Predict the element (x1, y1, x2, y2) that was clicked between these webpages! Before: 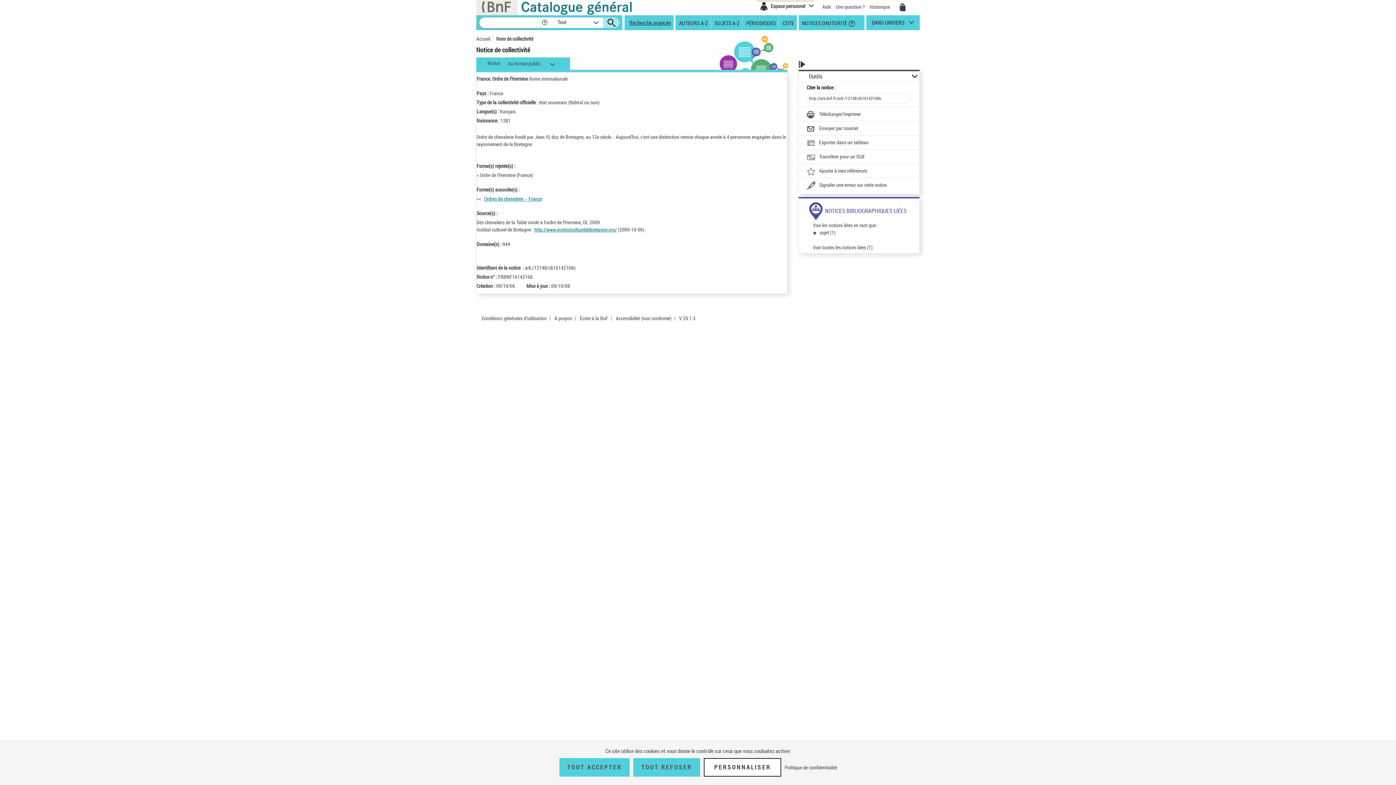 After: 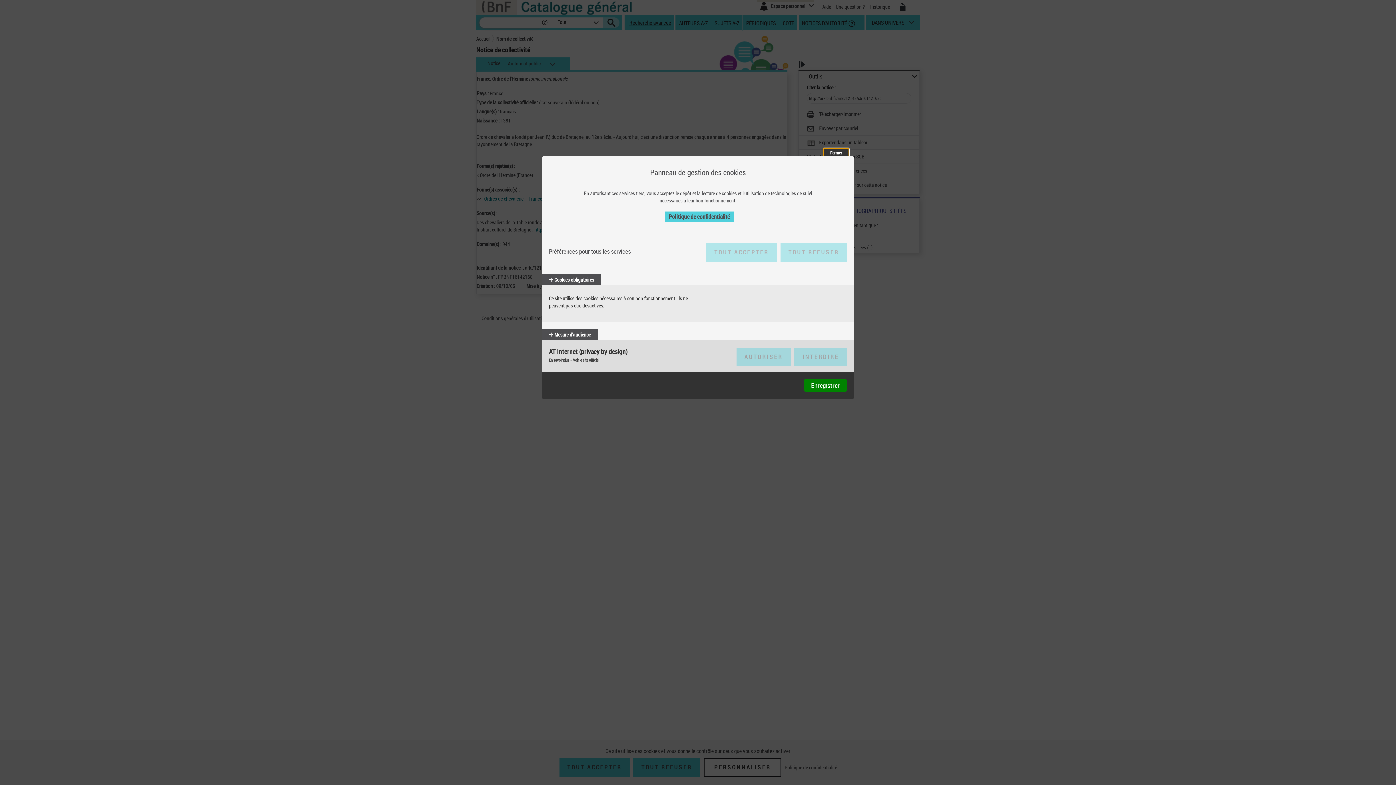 Action: label: Personnaliser (fenêtre modale) bbox: (703, 758, 781, 777)